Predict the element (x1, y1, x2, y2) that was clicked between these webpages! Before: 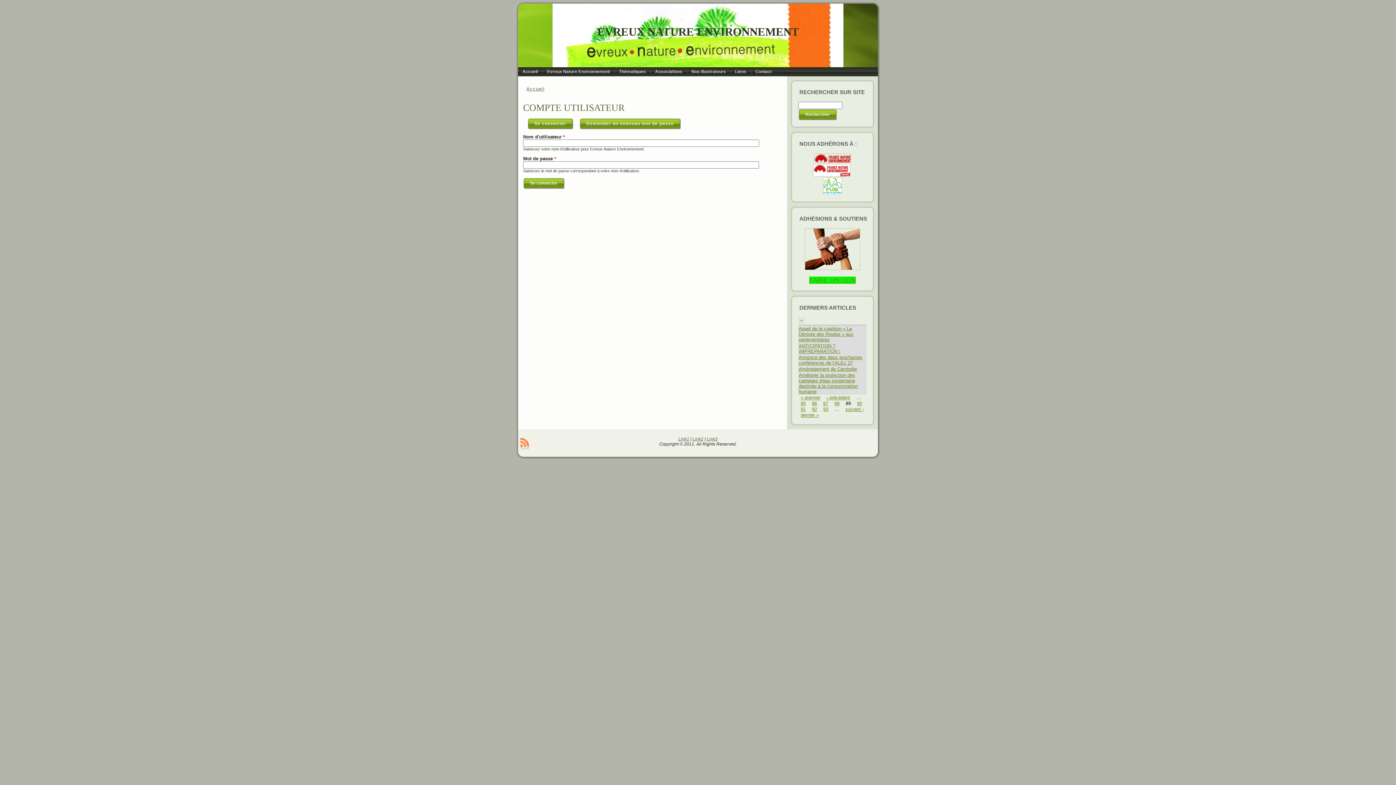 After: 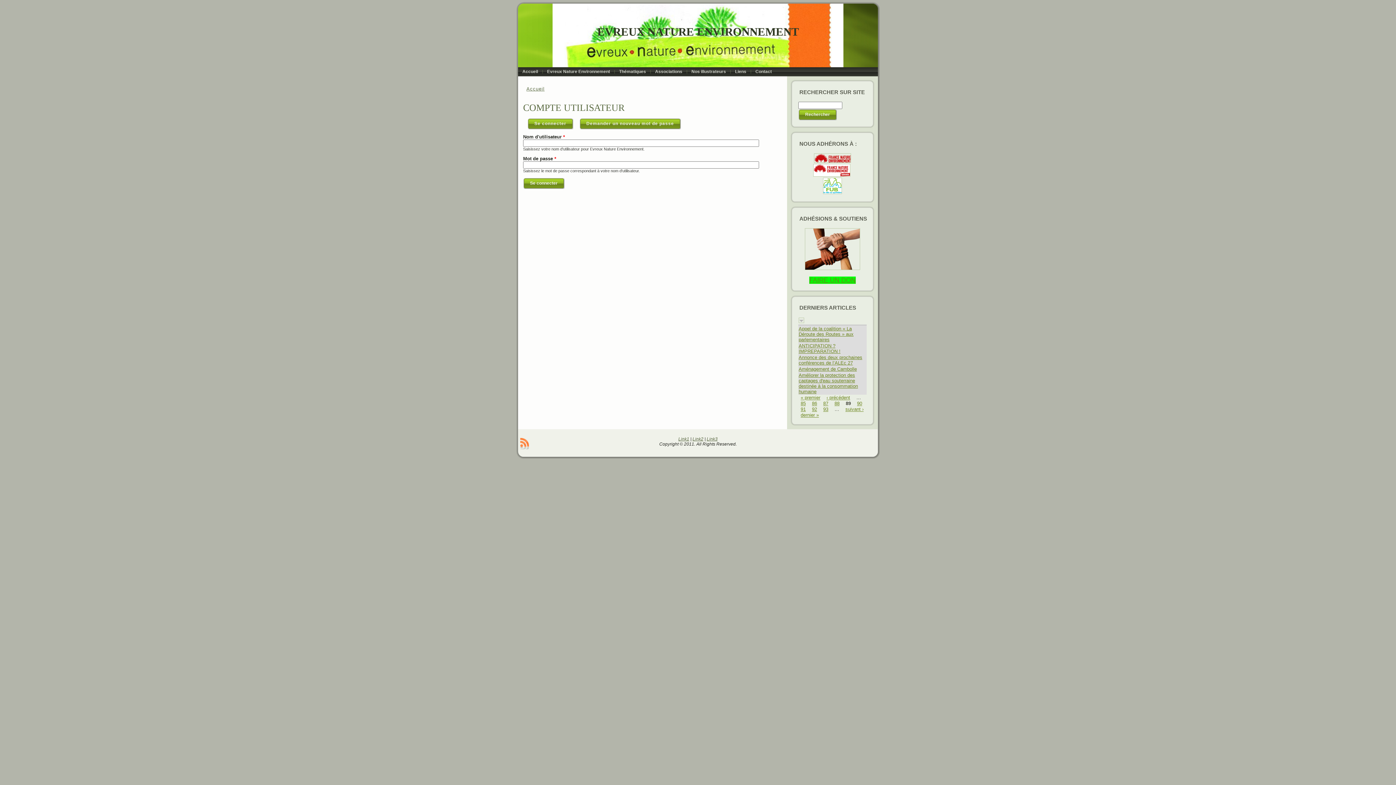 Action: bbox: (823, 189, 842, 195)